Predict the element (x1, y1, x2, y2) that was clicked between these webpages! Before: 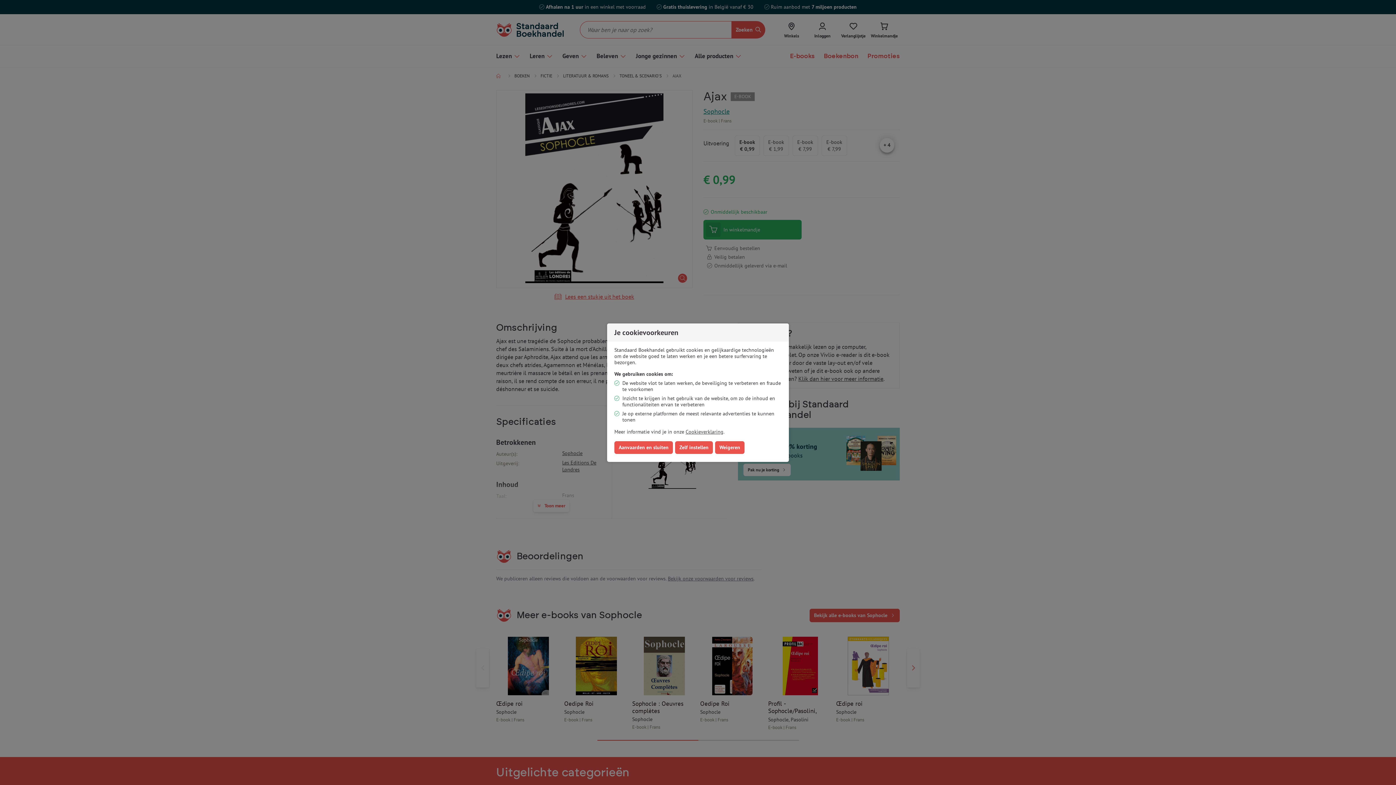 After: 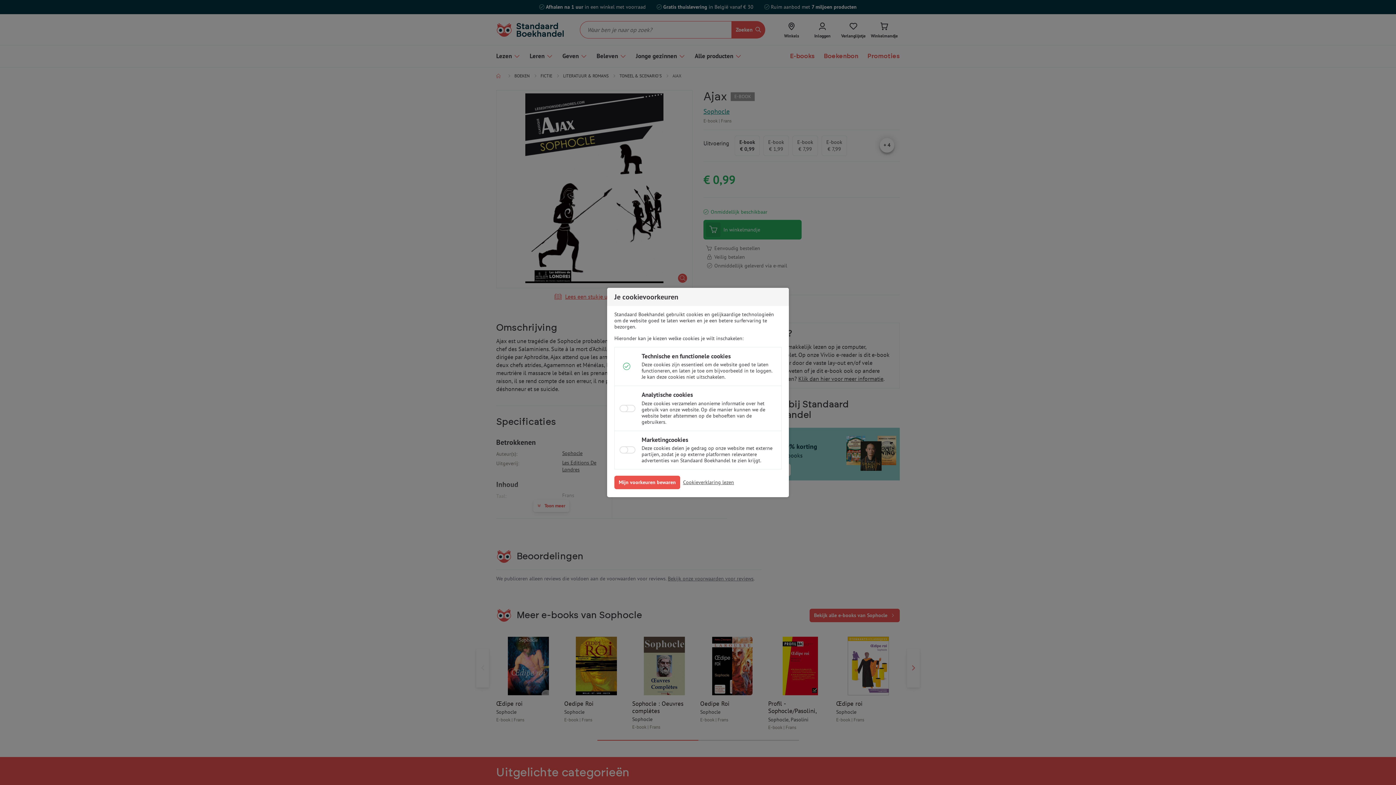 Action: bbox: (675, 441, 713, 454) label: Zelf instellen